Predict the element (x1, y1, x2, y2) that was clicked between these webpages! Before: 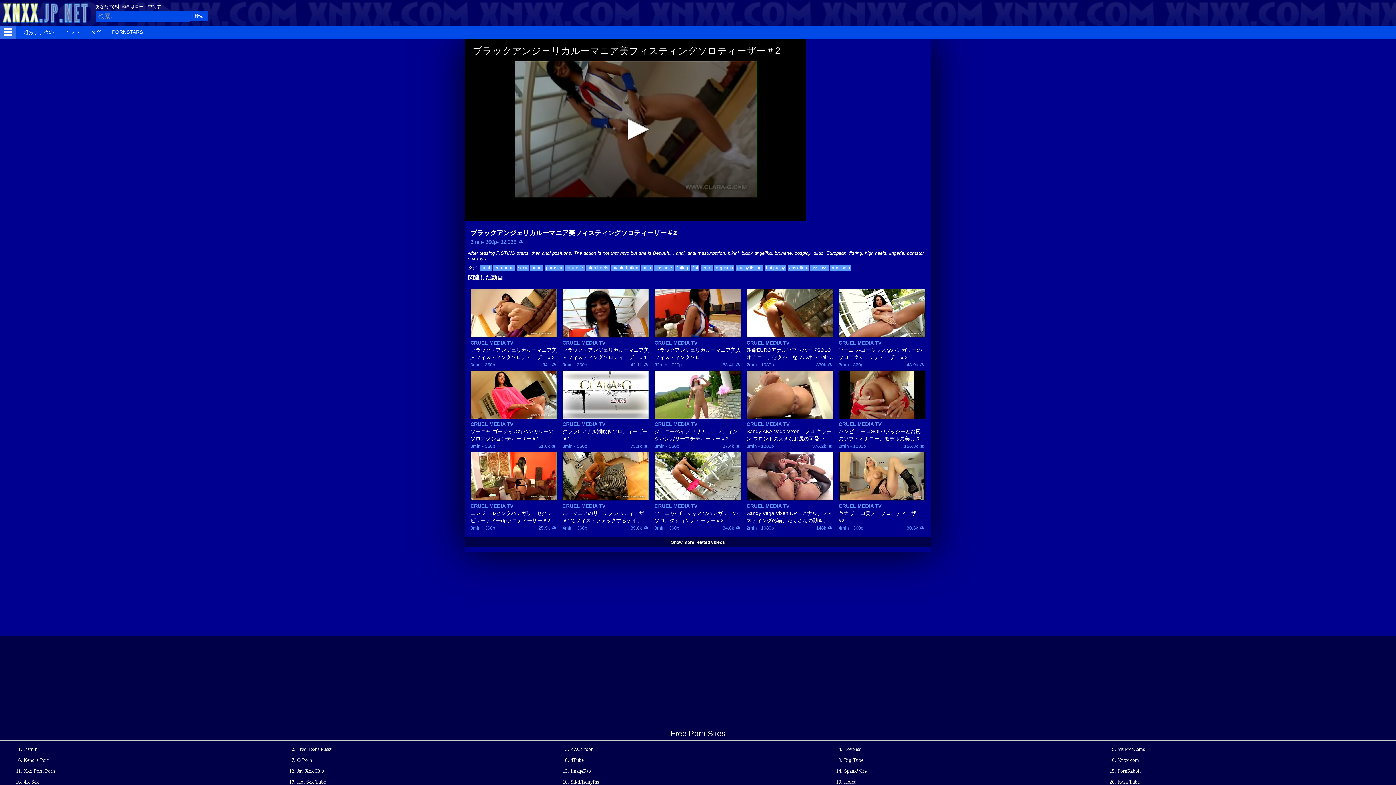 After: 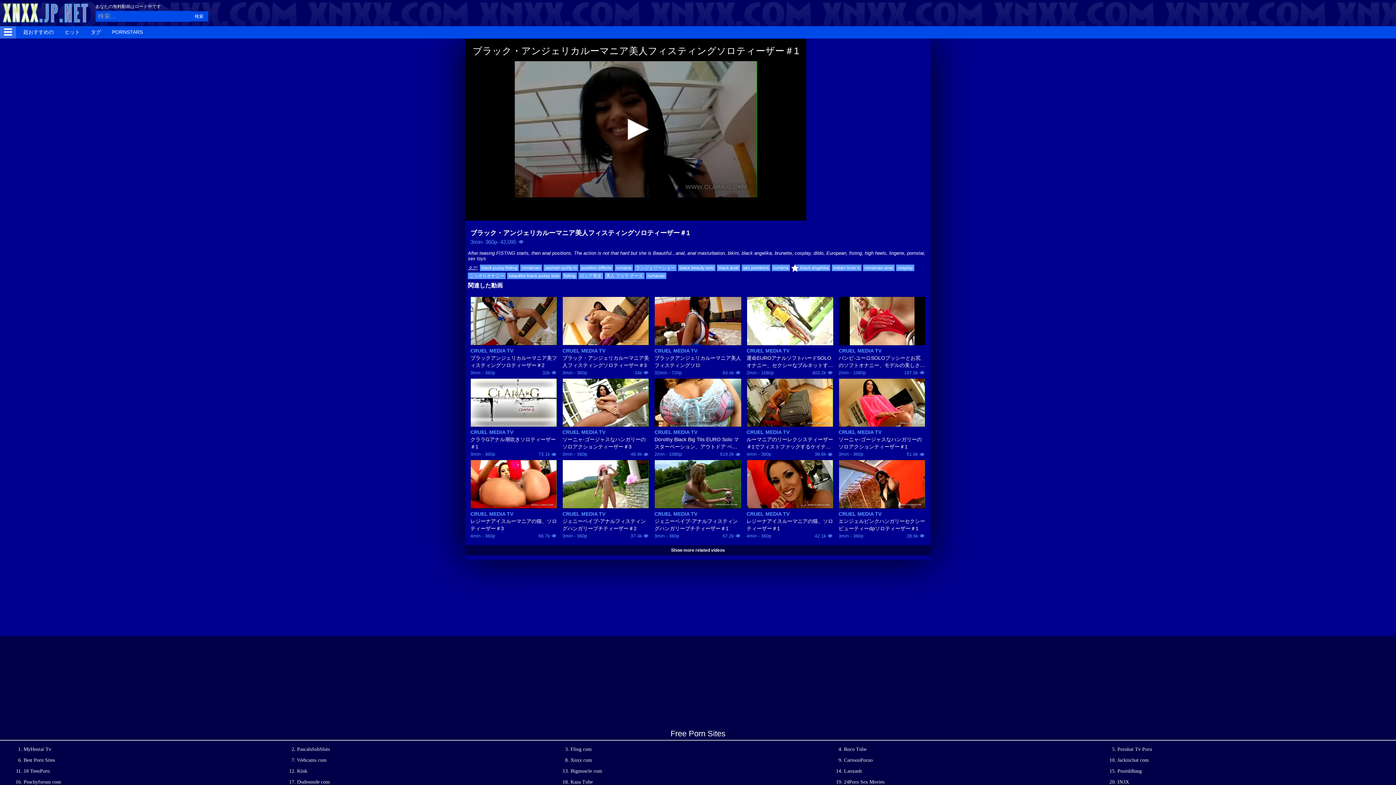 Action: label: ブラック・アンジェリカルーマニア美人フィスティングソロティーザー＃1 bbox: (562, 346, 649, 360)